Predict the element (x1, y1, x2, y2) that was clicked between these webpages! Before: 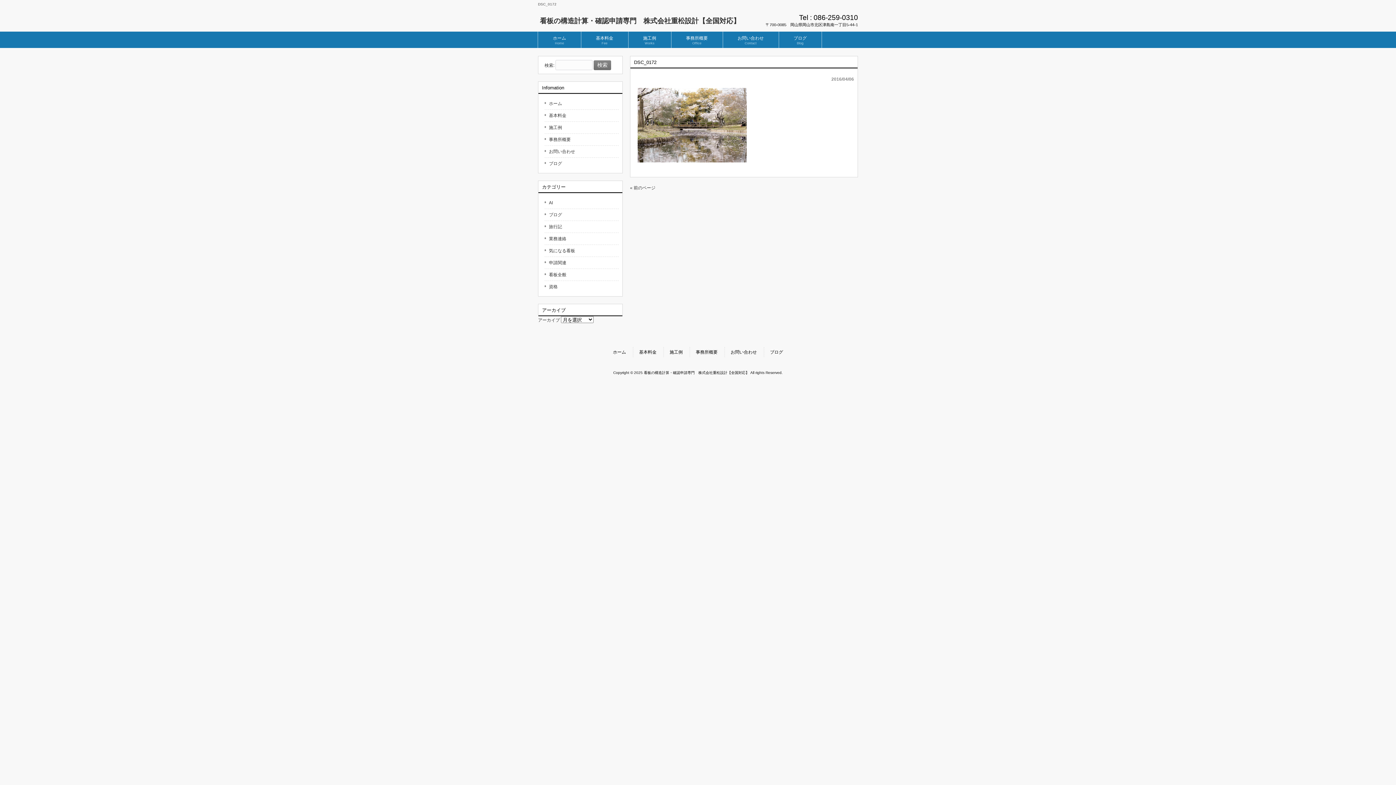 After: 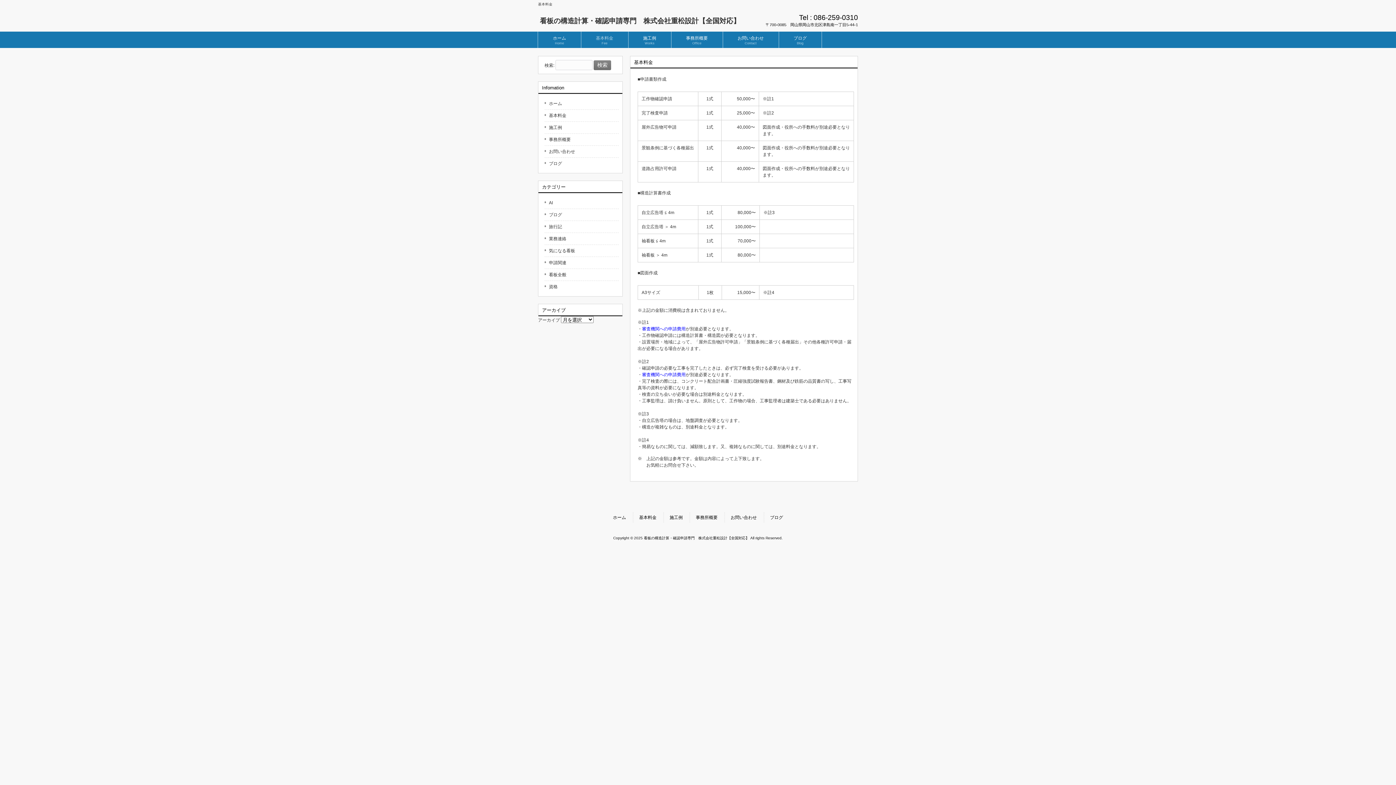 Action: bbox: (581, 31, 628, 48) label: 基本料金
Fee